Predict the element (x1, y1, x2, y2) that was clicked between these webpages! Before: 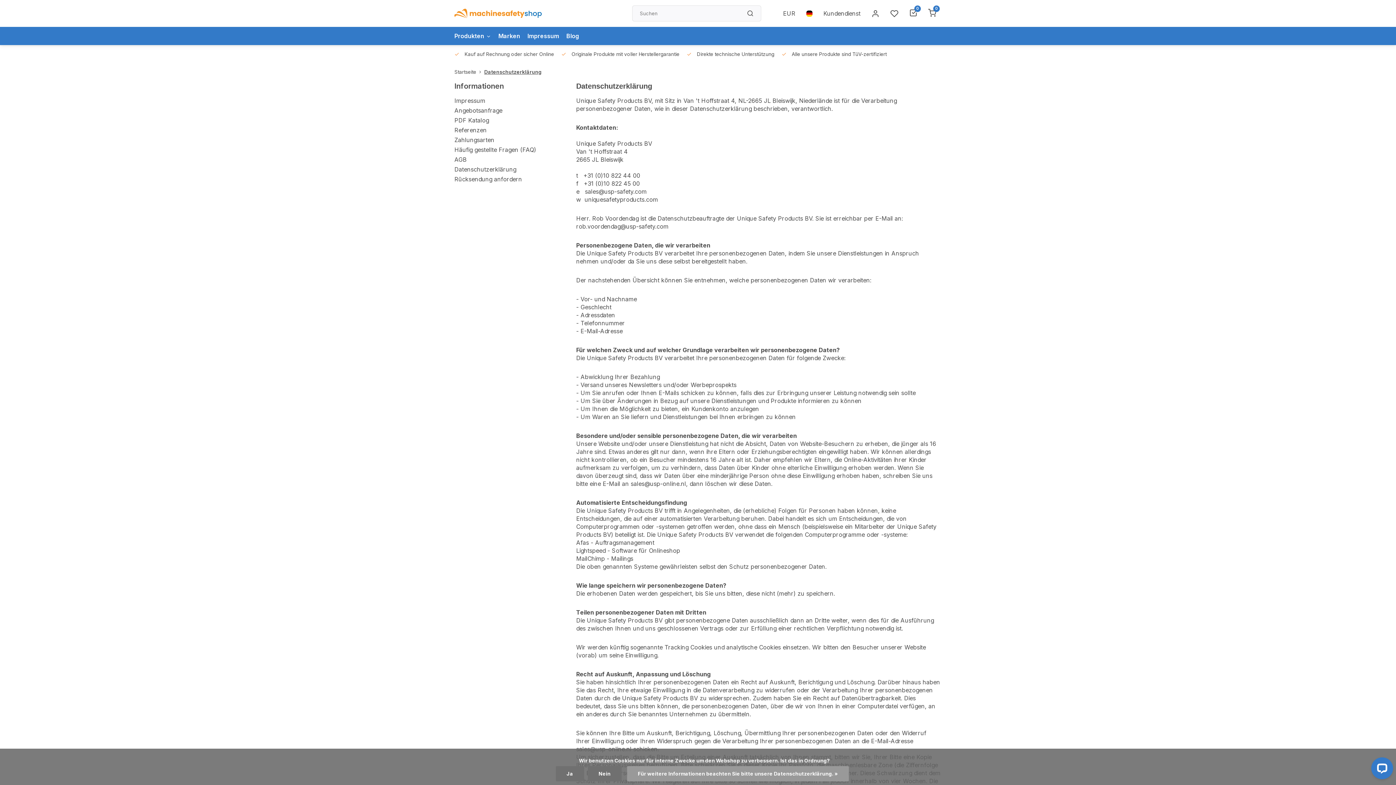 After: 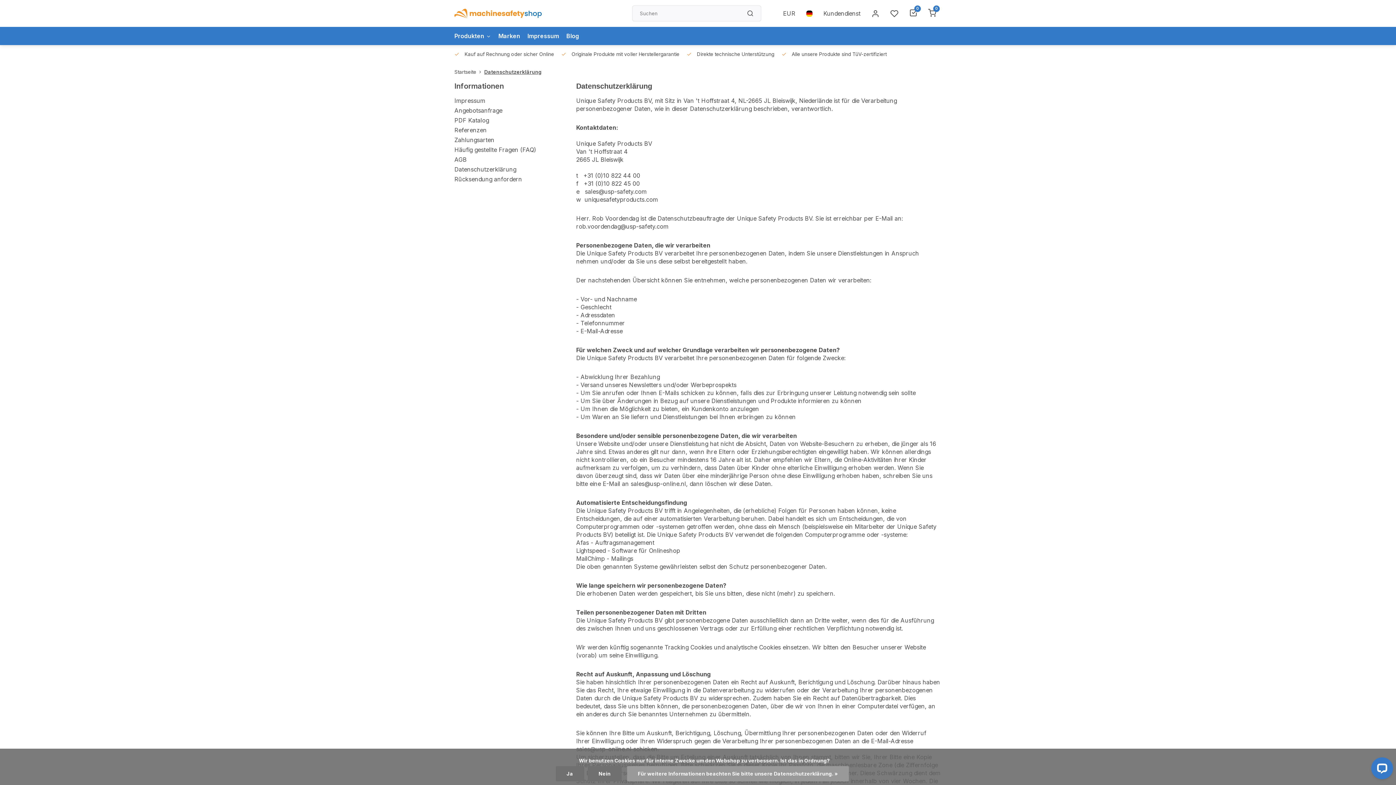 Action: bbox: (627, 766, 848, 781) label: Für weitere Informationen beachten Sie bitte unsere Datenschutzerklärung. »